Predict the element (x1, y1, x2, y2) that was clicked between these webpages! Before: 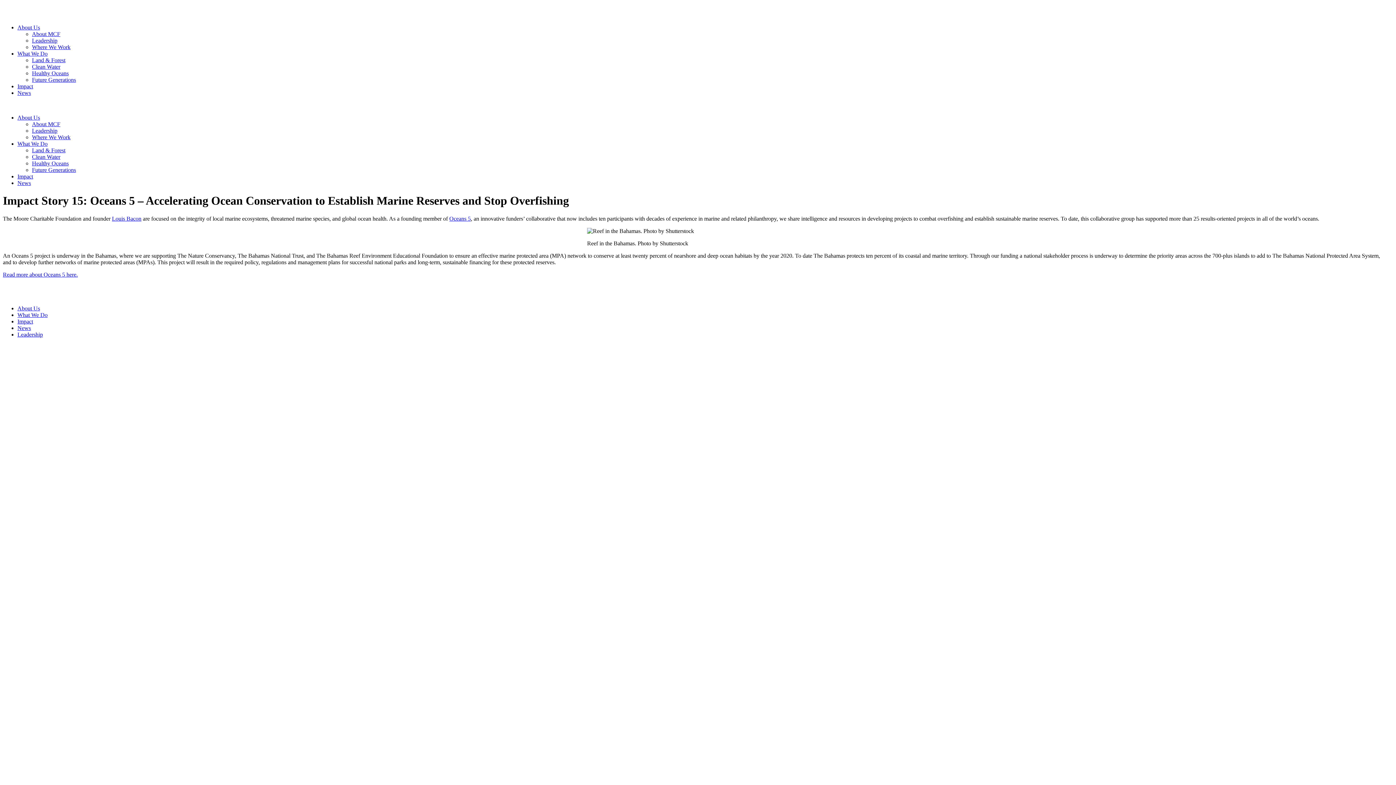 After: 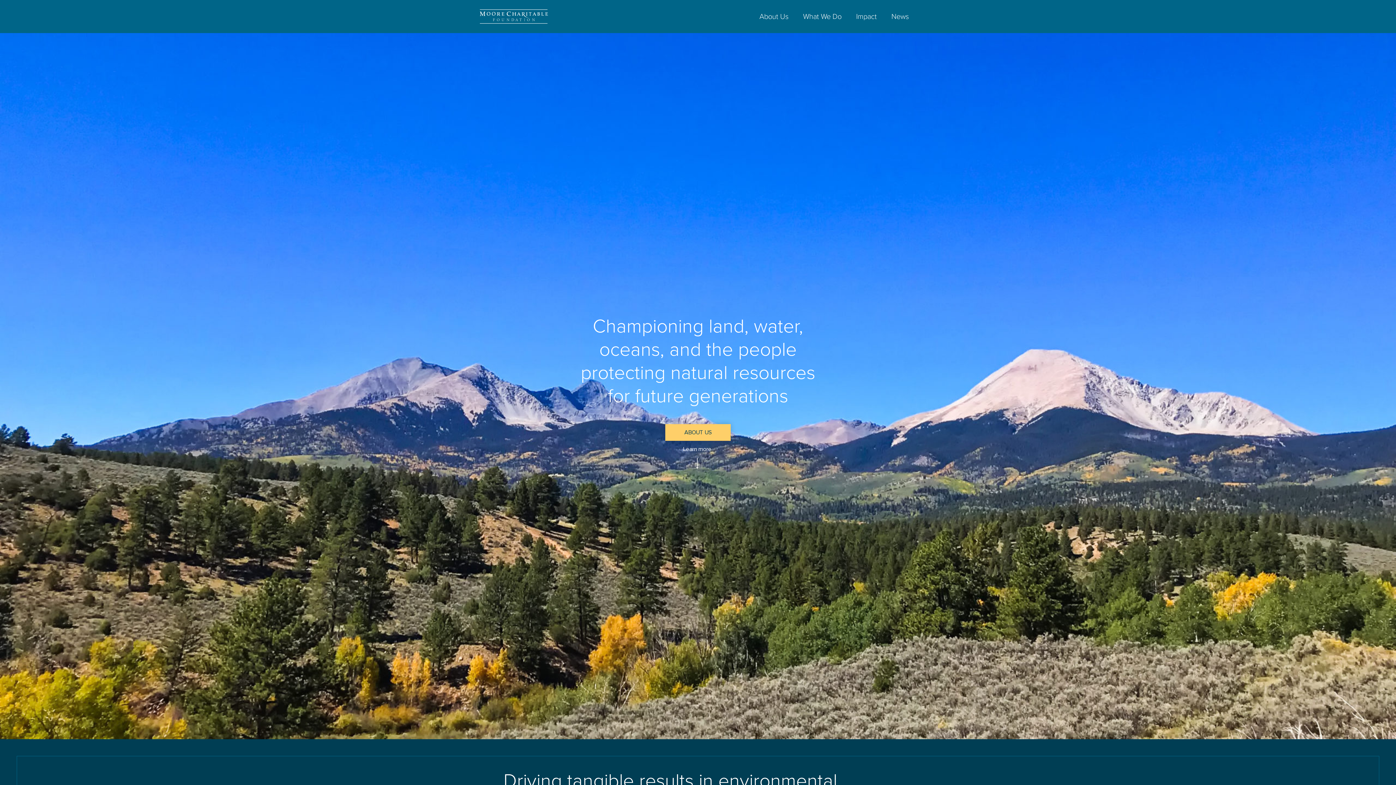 Action: bbox: (2, 12, 70, 18)